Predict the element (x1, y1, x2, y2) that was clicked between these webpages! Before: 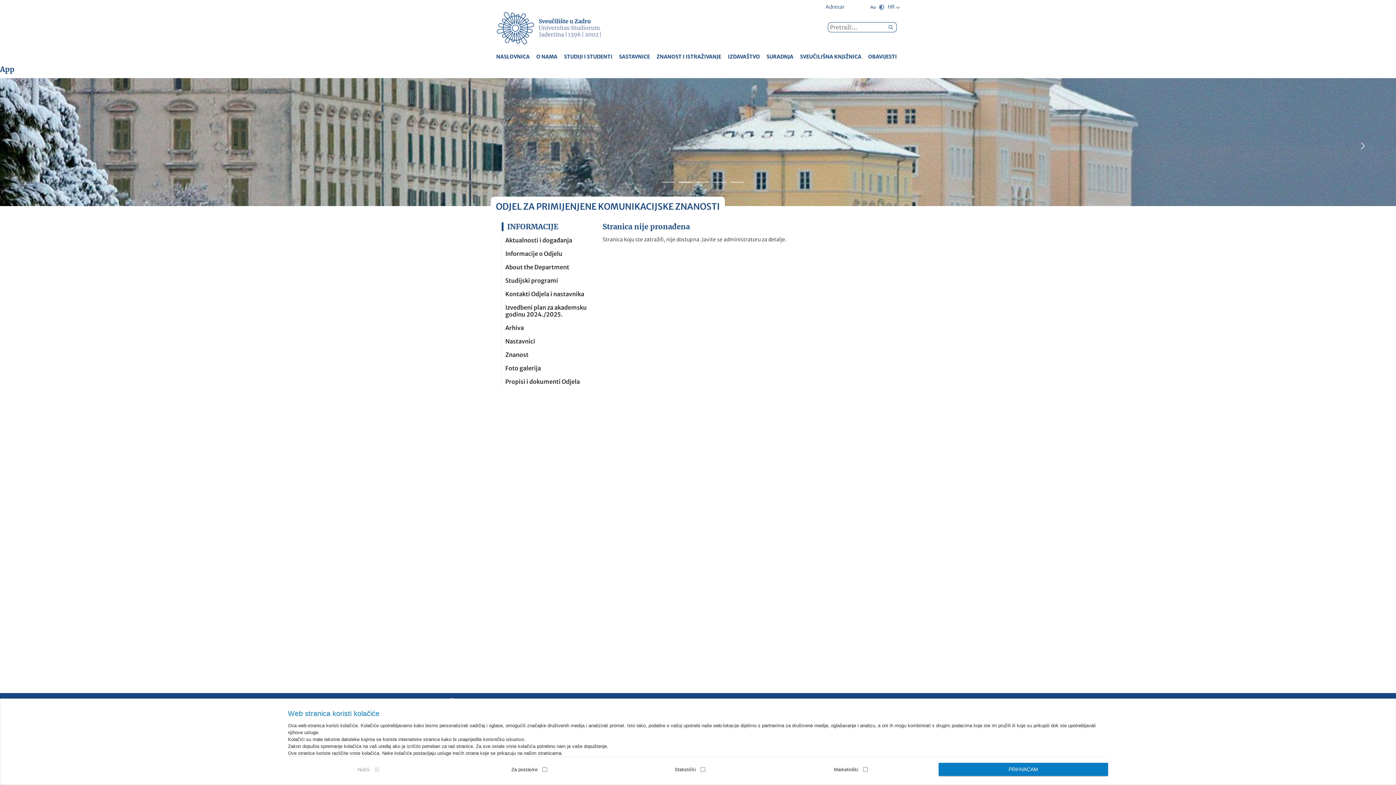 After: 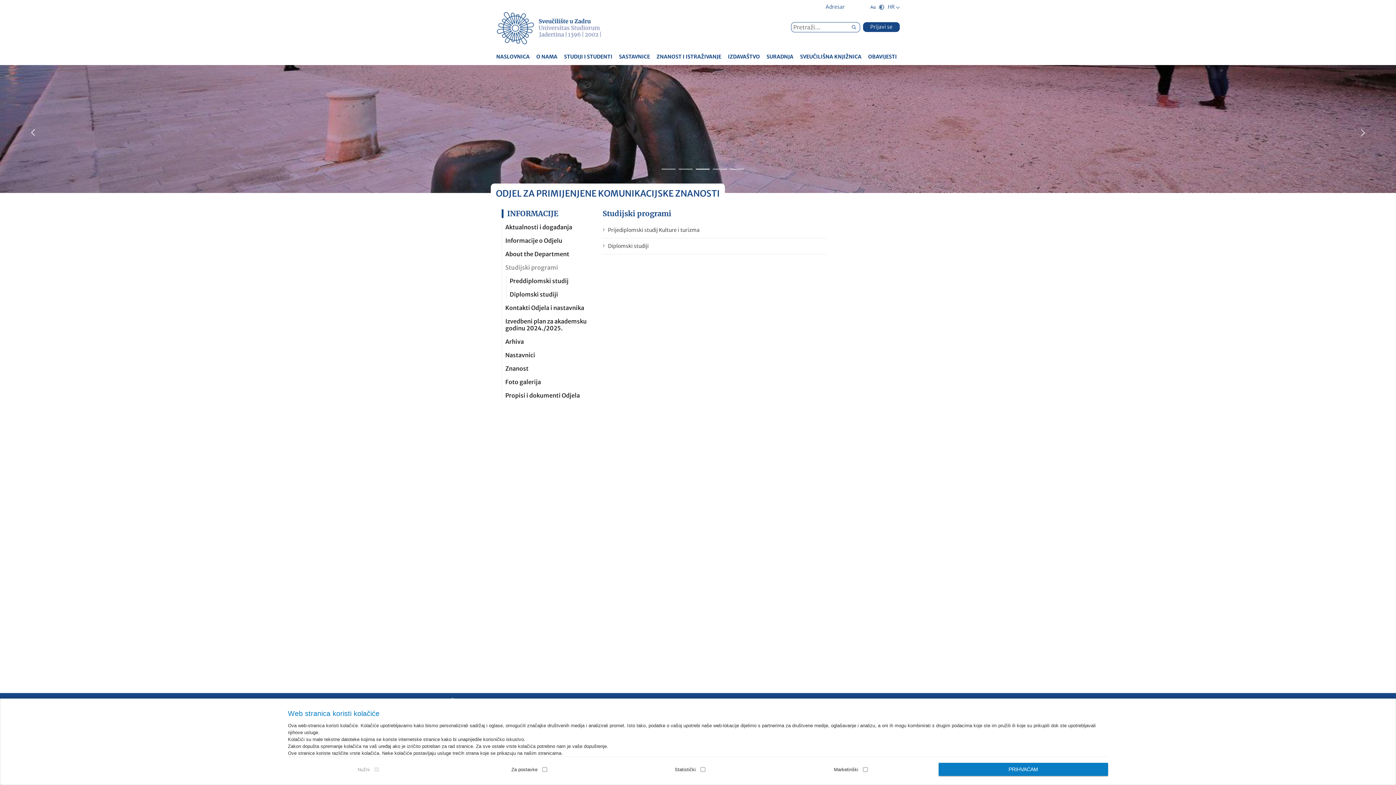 Action: label: Studijski programi bbox: (502, 275, 591, 285)